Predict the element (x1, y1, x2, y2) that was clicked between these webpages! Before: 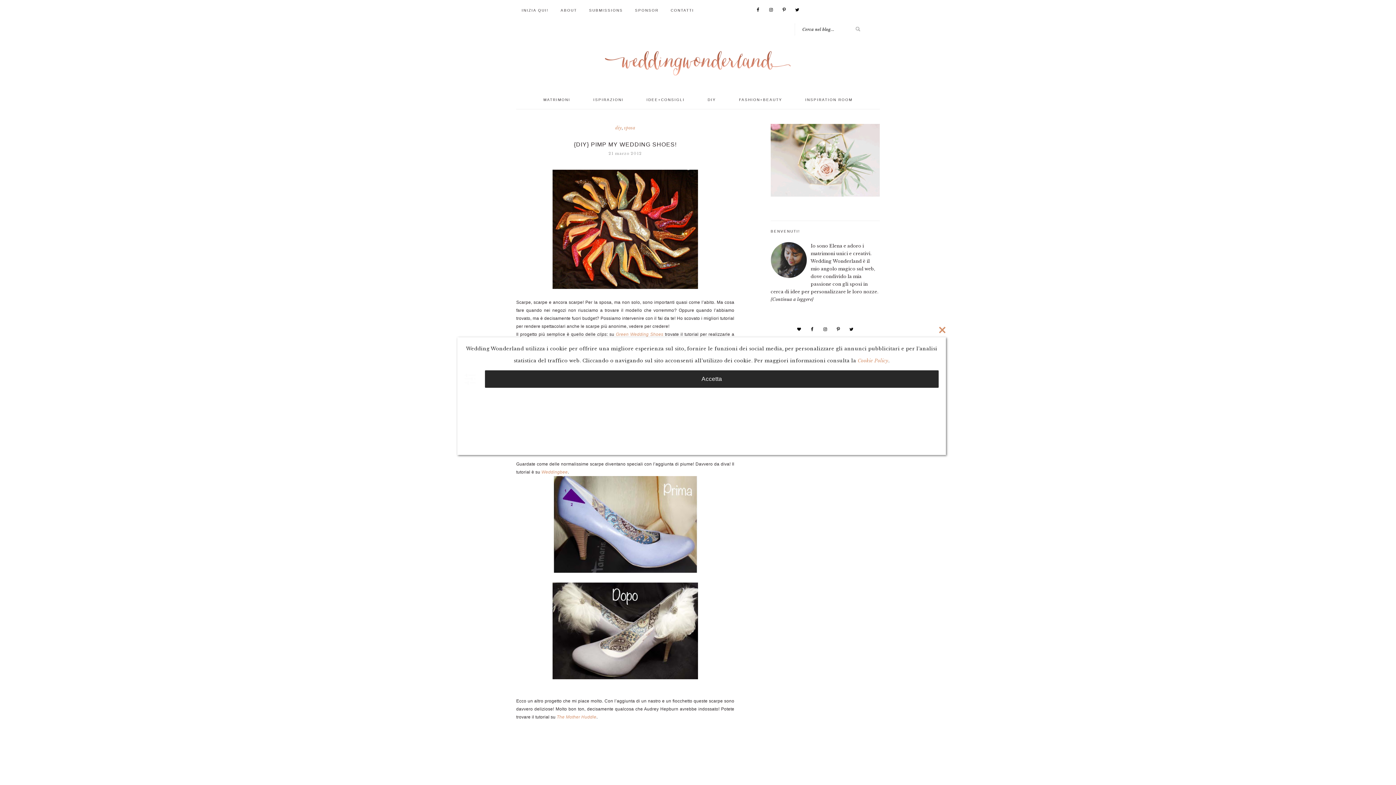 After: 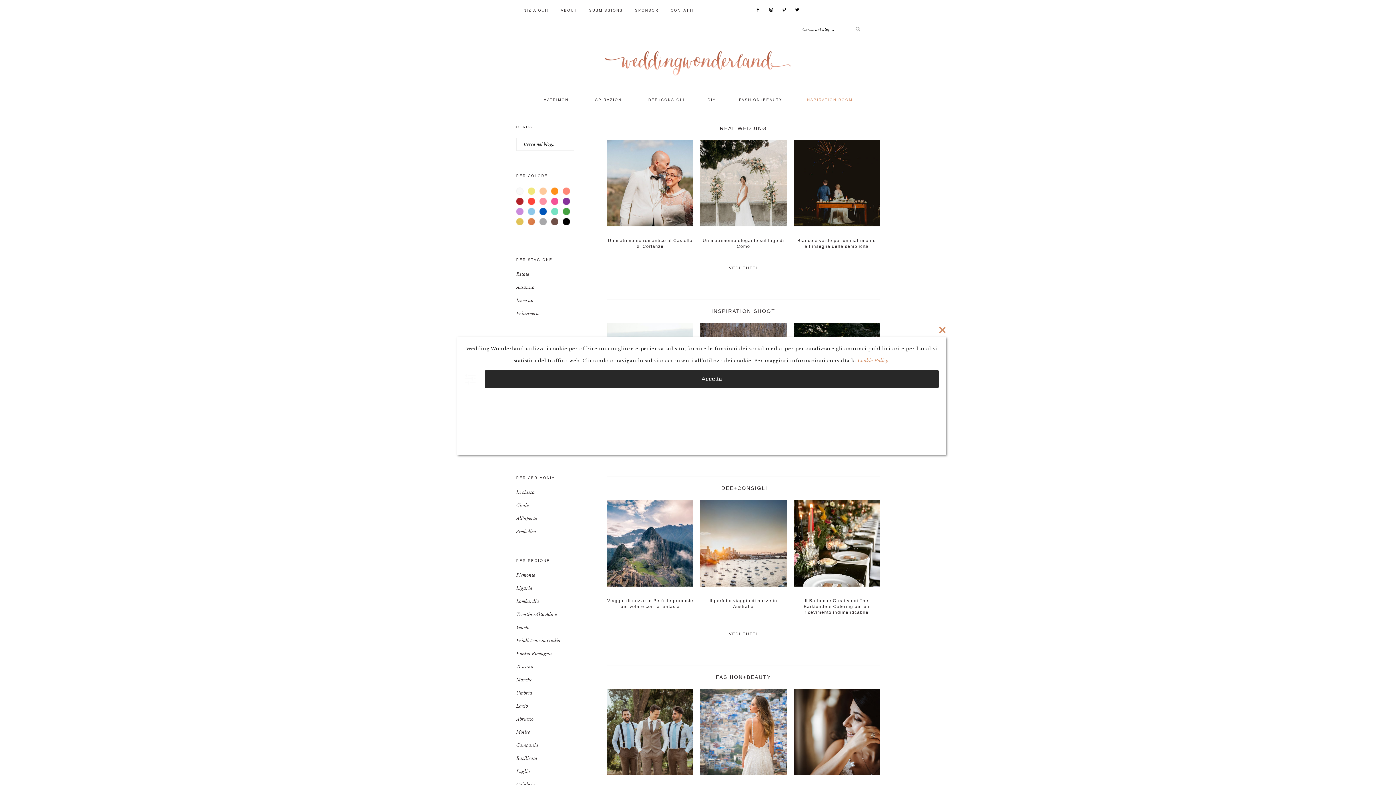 Action: label: INSPIRATION ROOM bbox: (800, 94, 858, 105)